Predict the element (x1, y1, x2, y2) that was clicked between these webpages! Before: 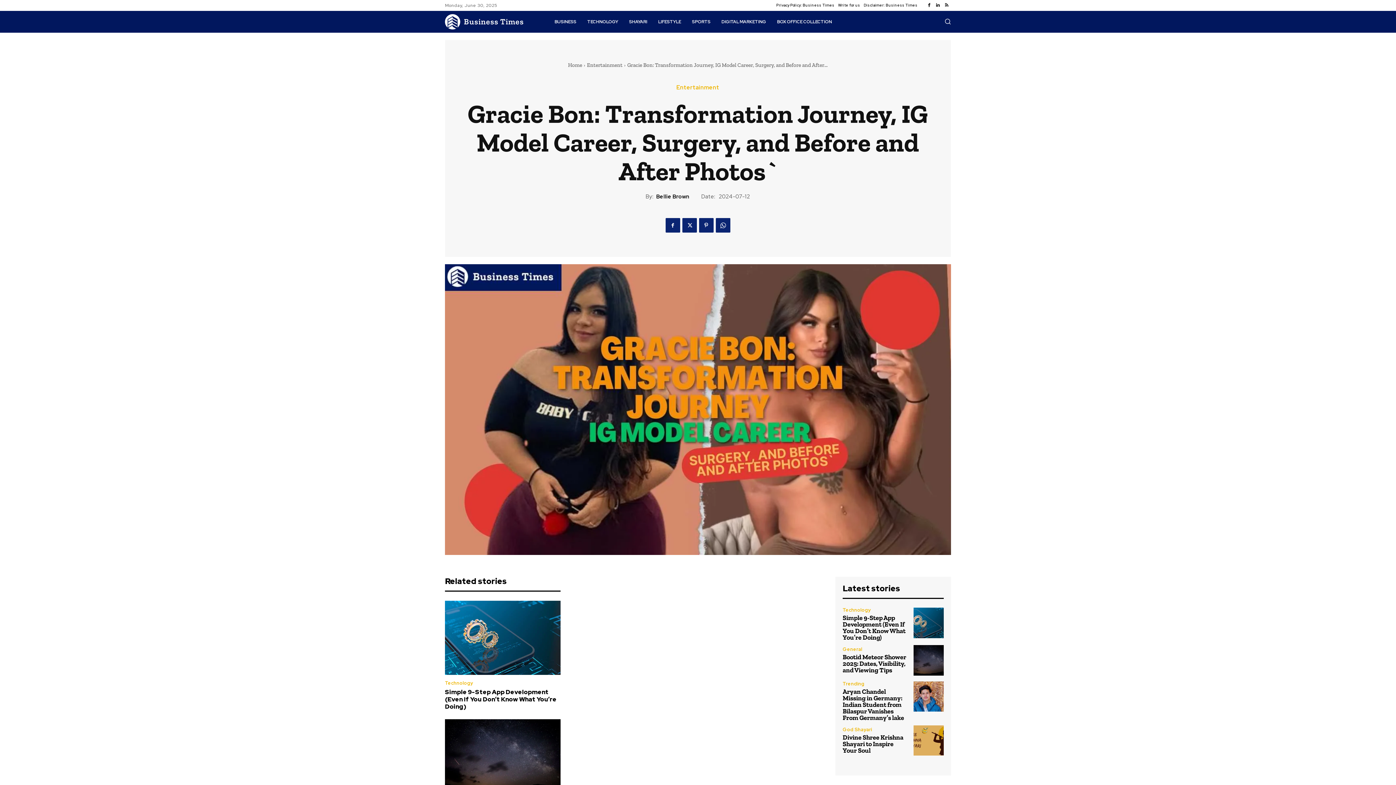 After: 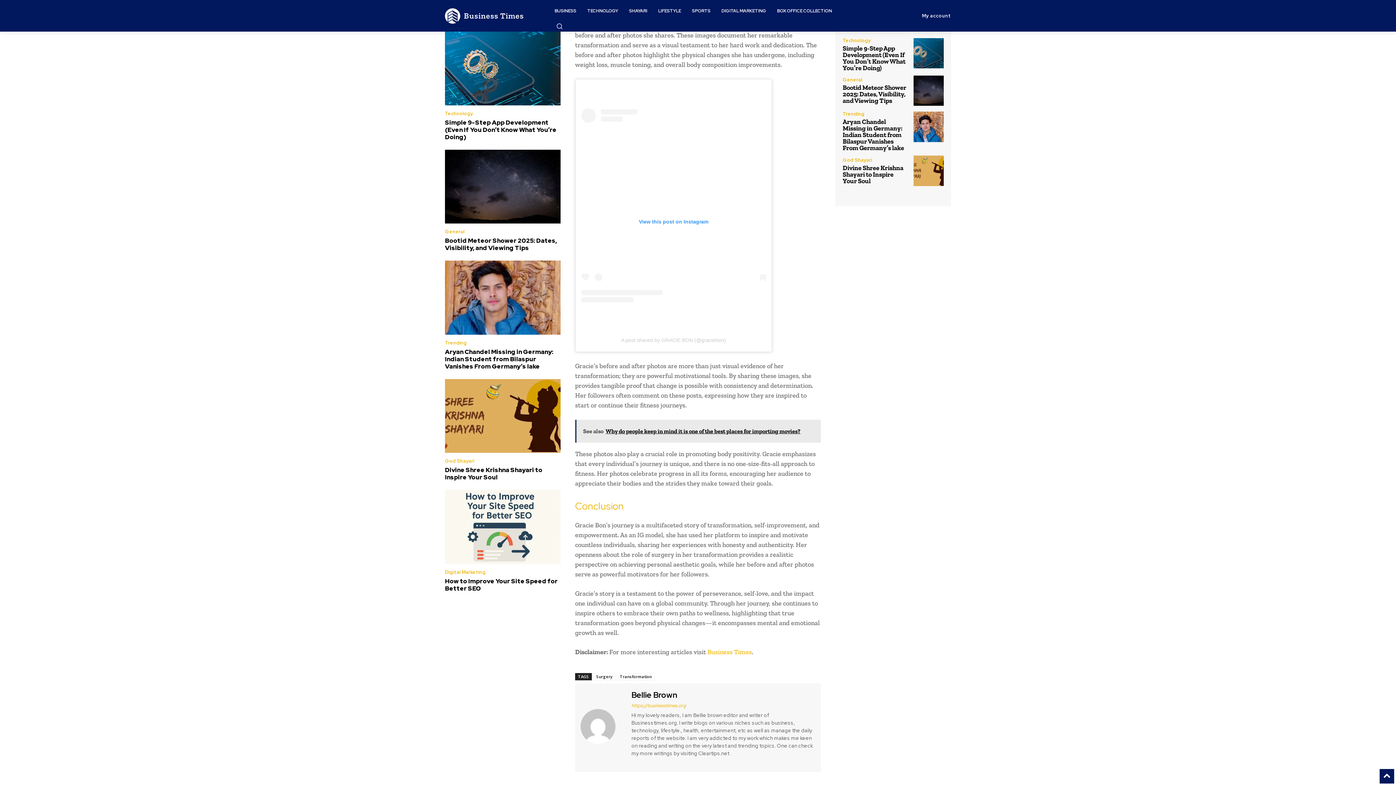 Action: bbox: (579, 634, 677, 644) label: Before and After Photos Shared